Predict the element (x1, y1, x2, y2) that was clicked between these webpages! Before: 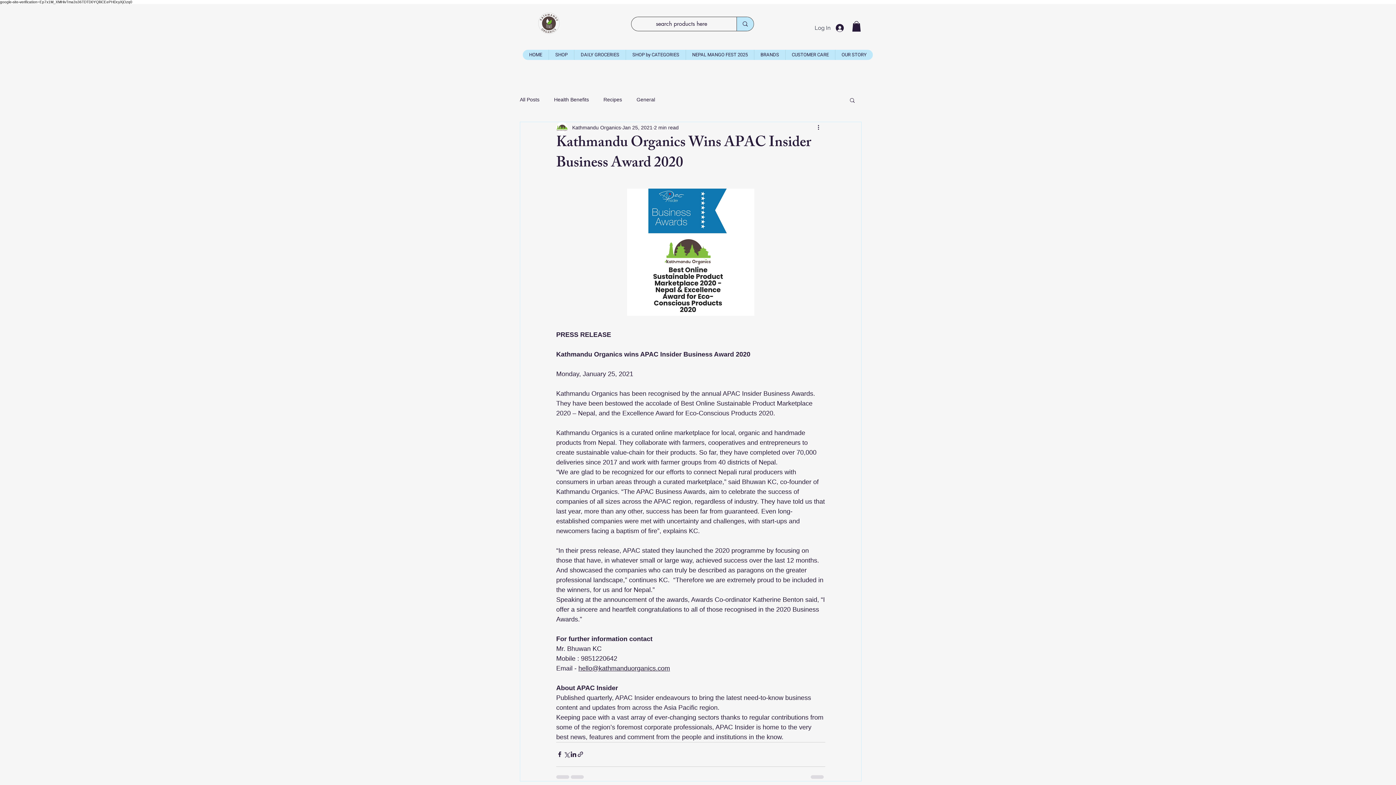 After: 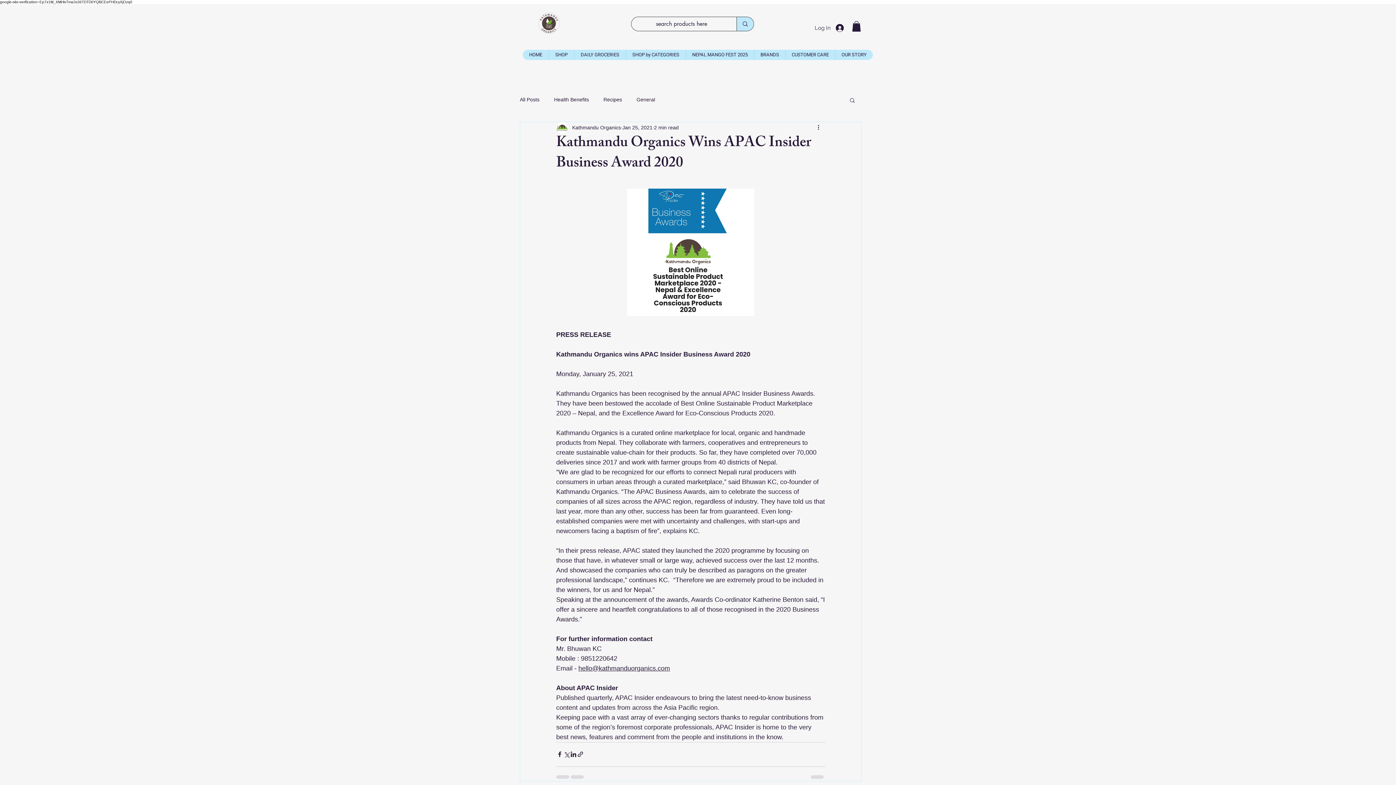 Action: bbox: (852, 21, 861, 31)